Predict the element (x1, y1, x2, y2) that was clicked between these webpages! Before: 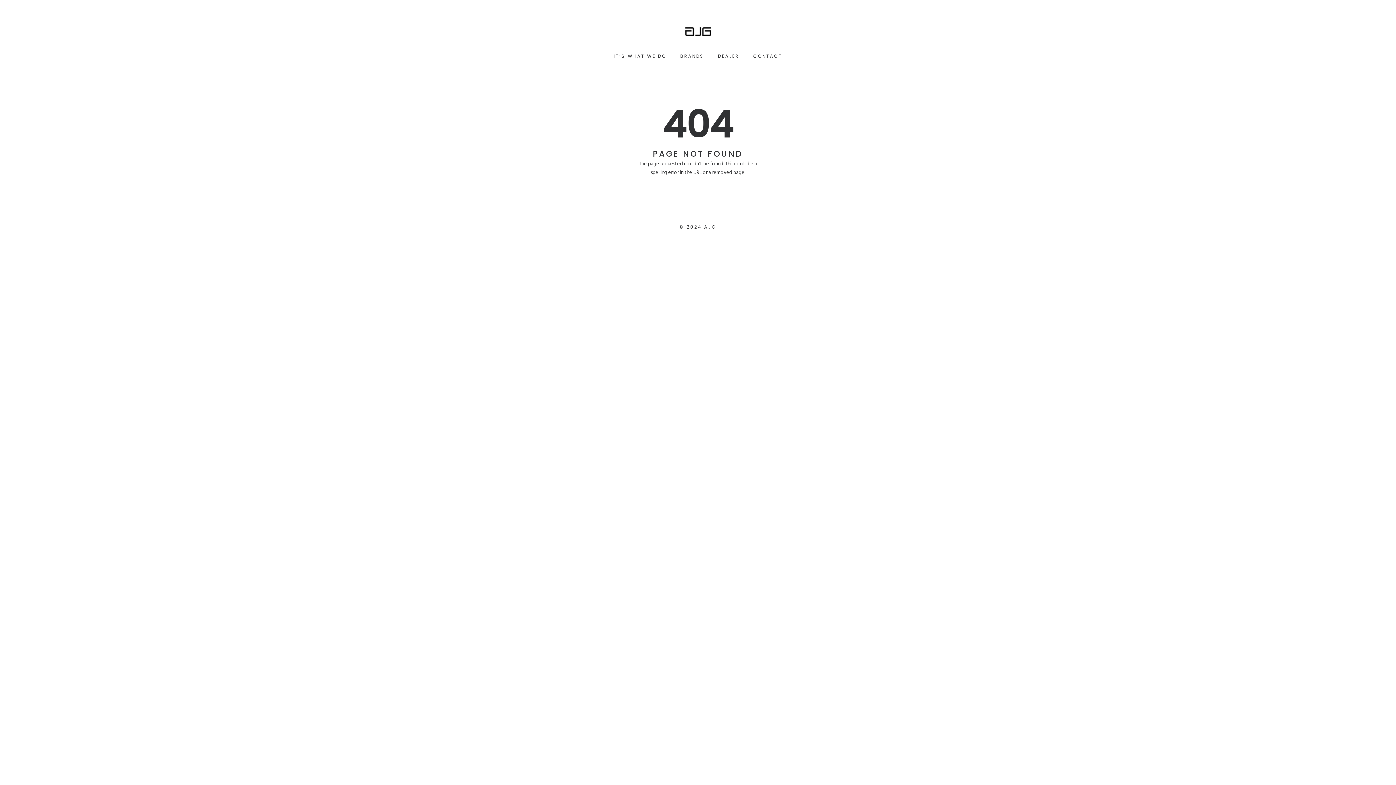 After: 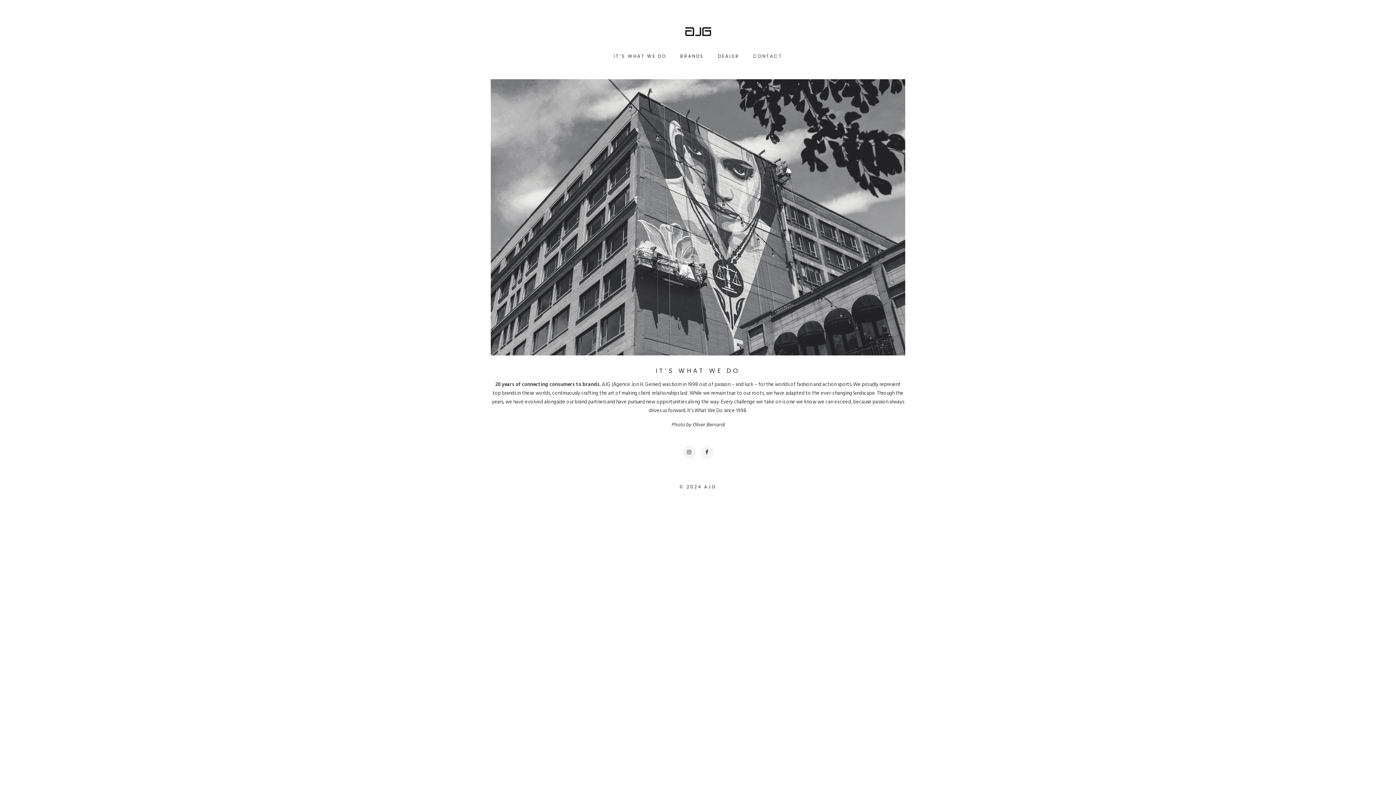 Action: bbox: (684, 25, 712, 36)